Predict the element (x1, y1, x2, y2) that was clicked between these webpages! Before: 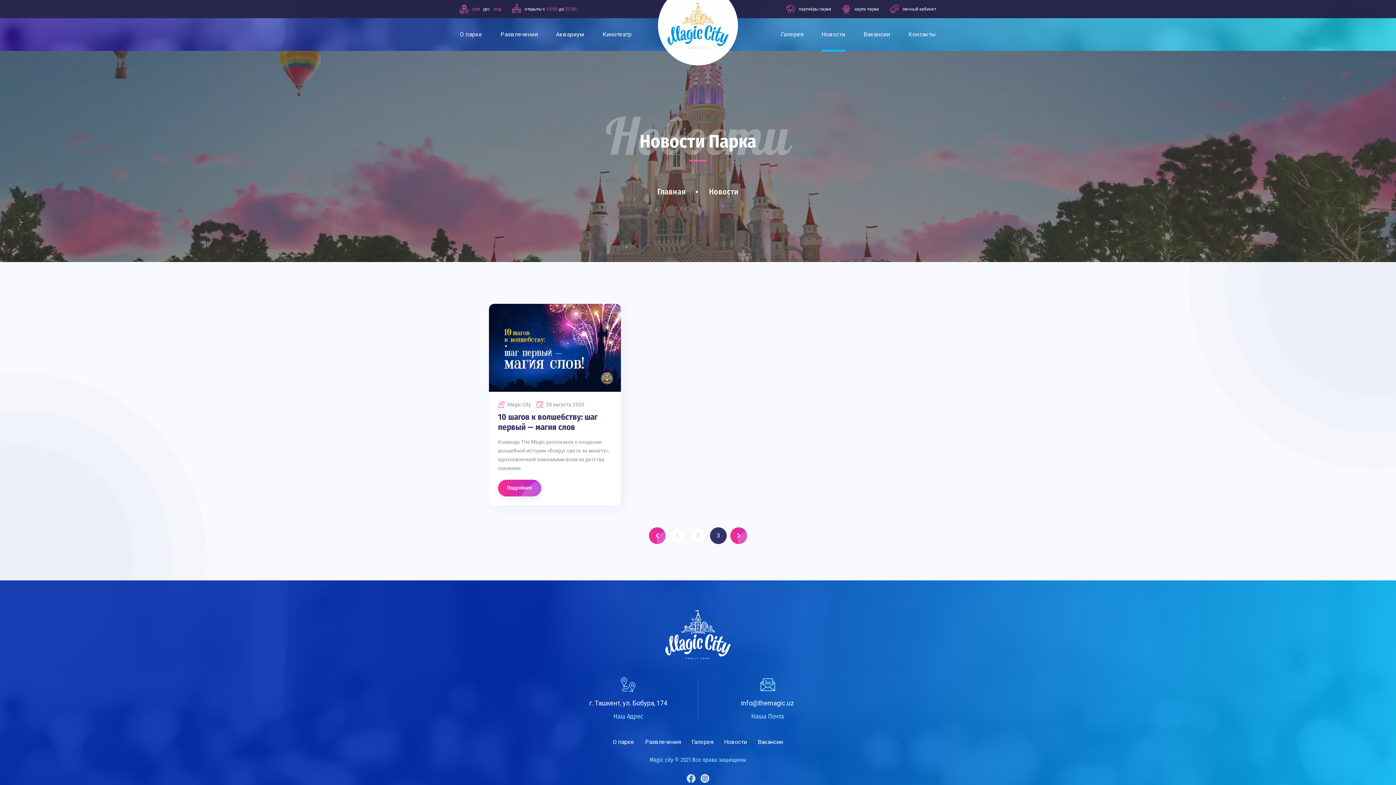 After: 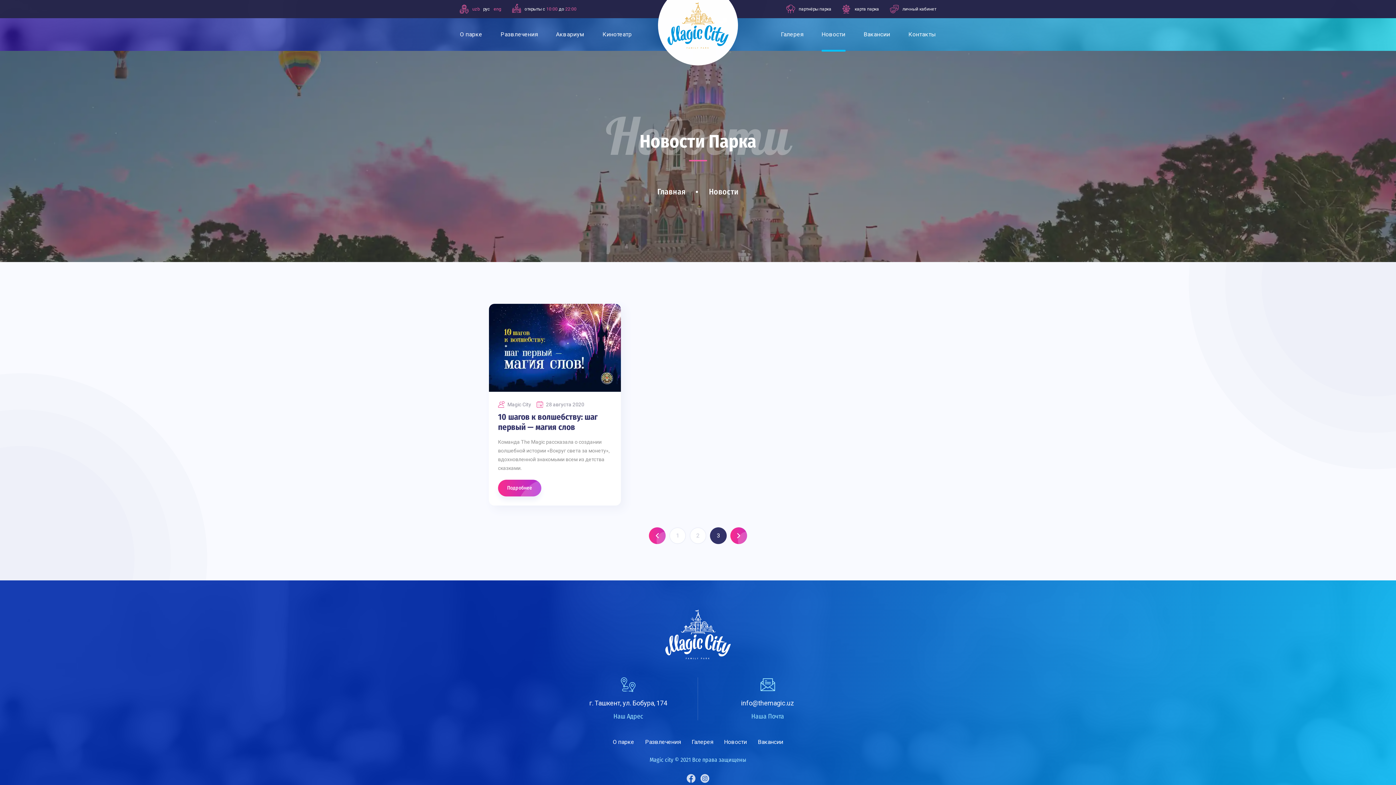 Action: label: рус bbox: (483, 6, 490, 11)